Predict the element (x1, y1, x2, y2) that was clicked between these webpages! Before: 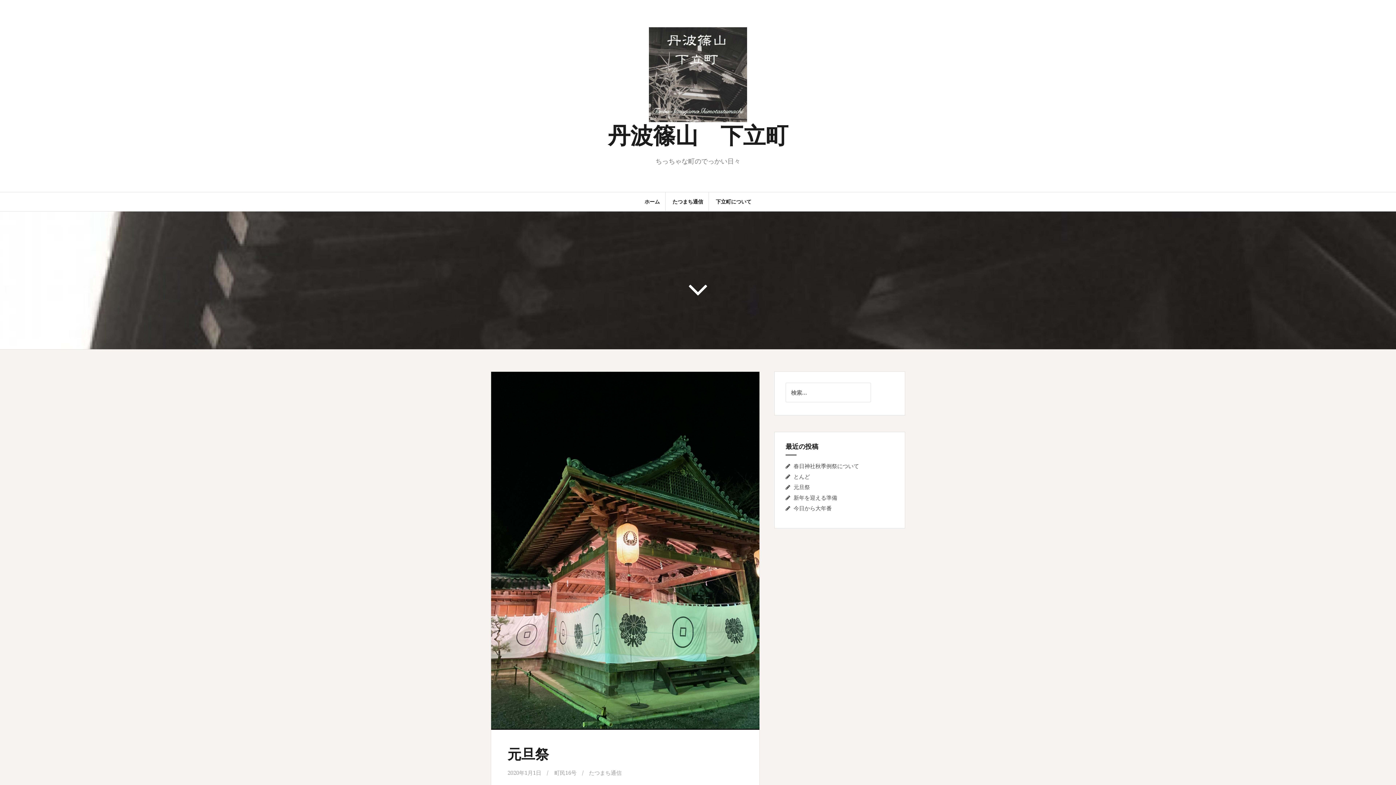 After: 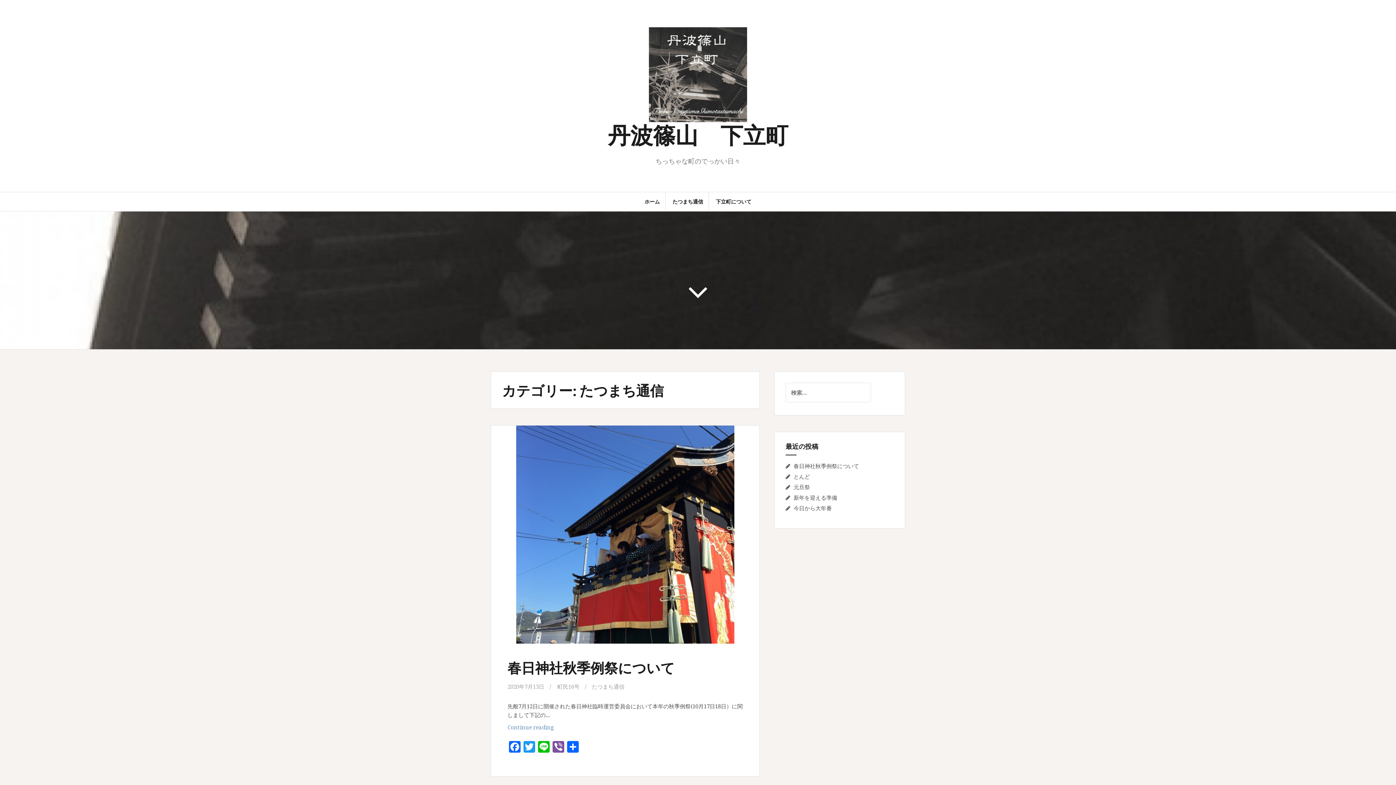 Action: label: たつまち通信 bbox: (589, 769, 621, 776)